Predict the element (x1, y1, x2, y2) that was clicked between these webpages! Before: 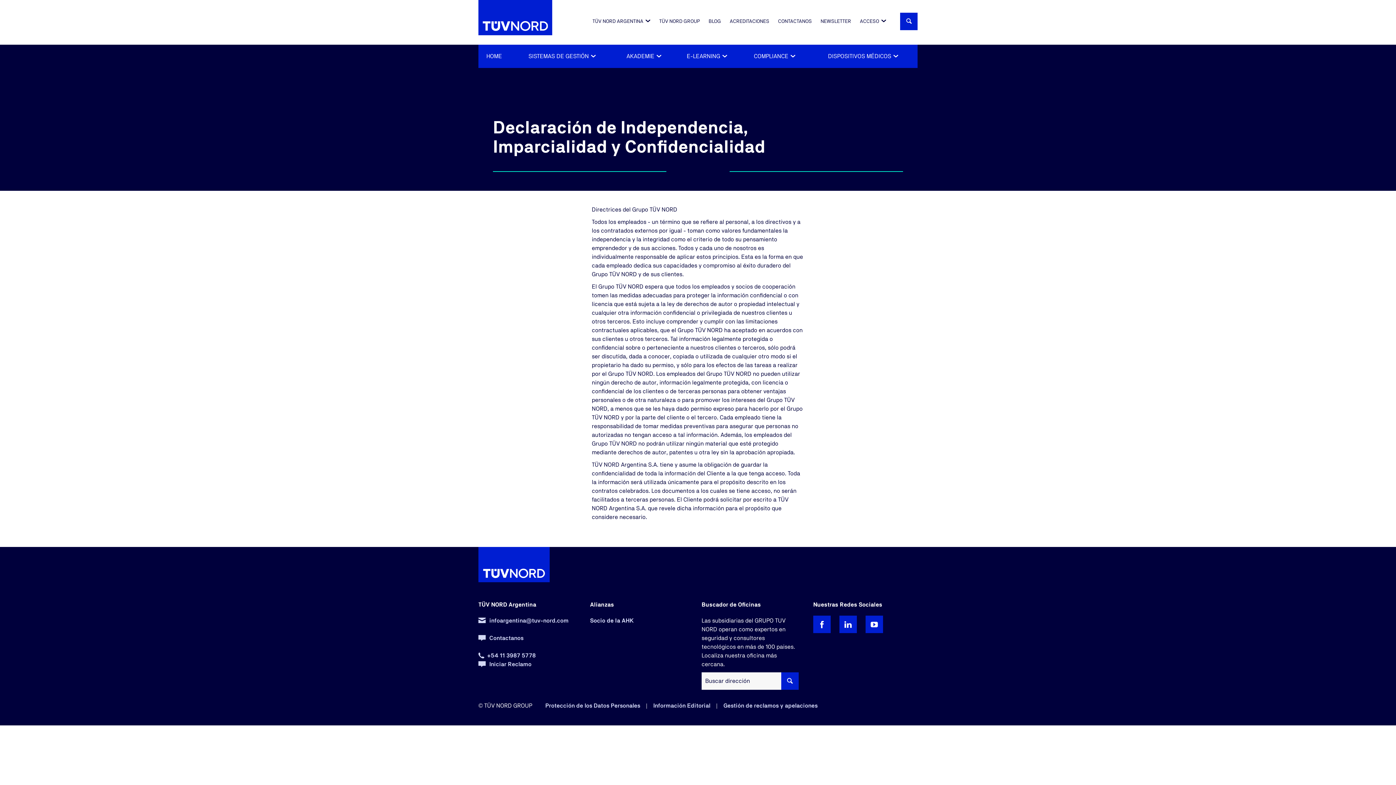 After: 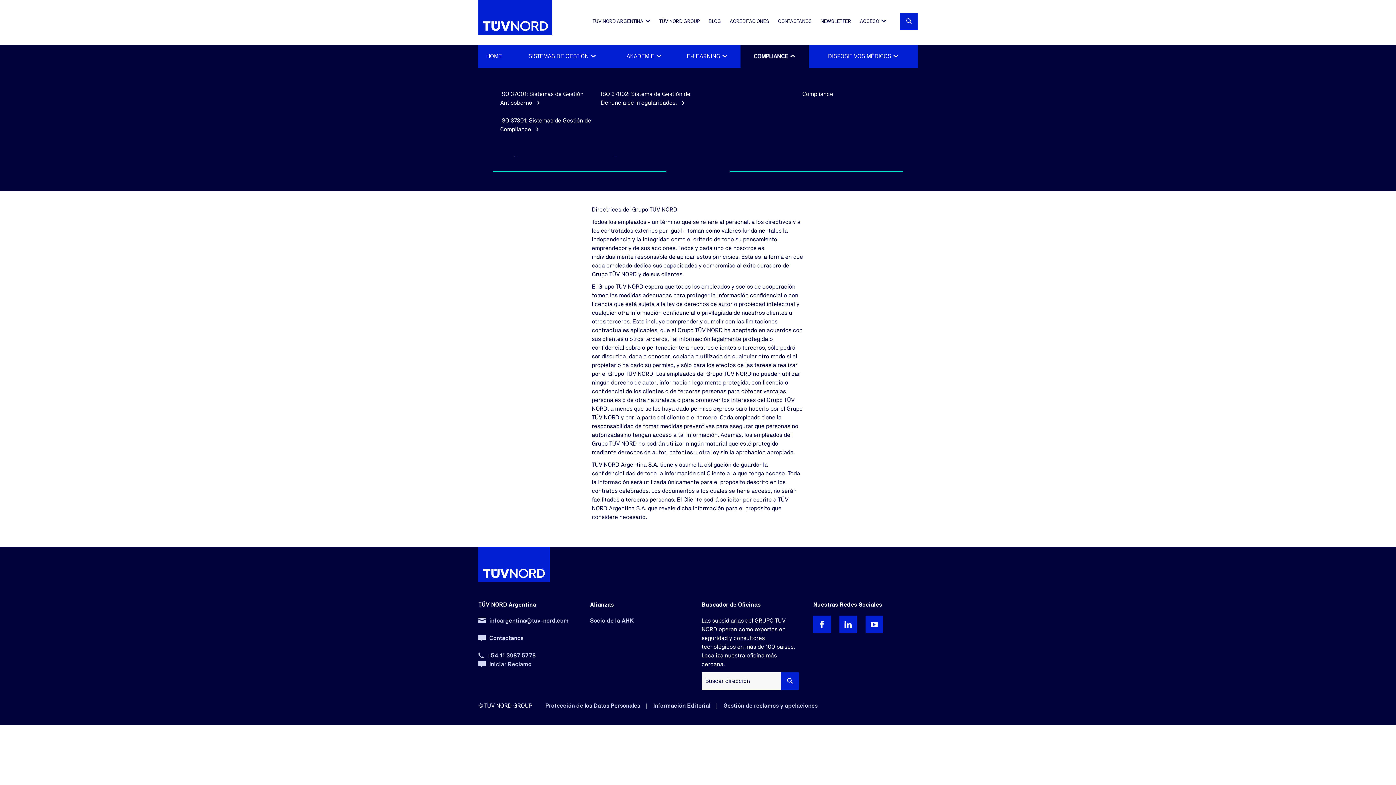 Action: label: COMPLIANCE bbox: (740, 44, 809, 68)